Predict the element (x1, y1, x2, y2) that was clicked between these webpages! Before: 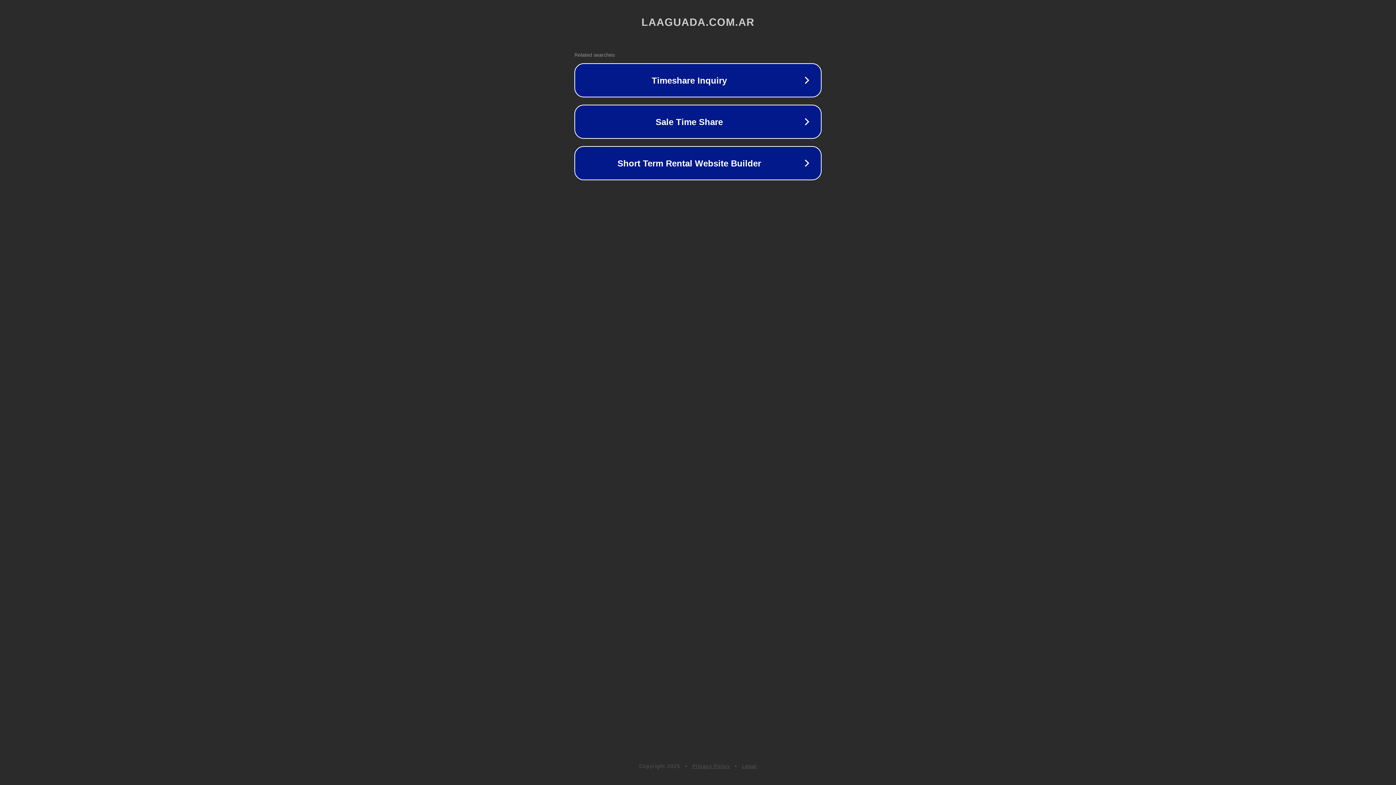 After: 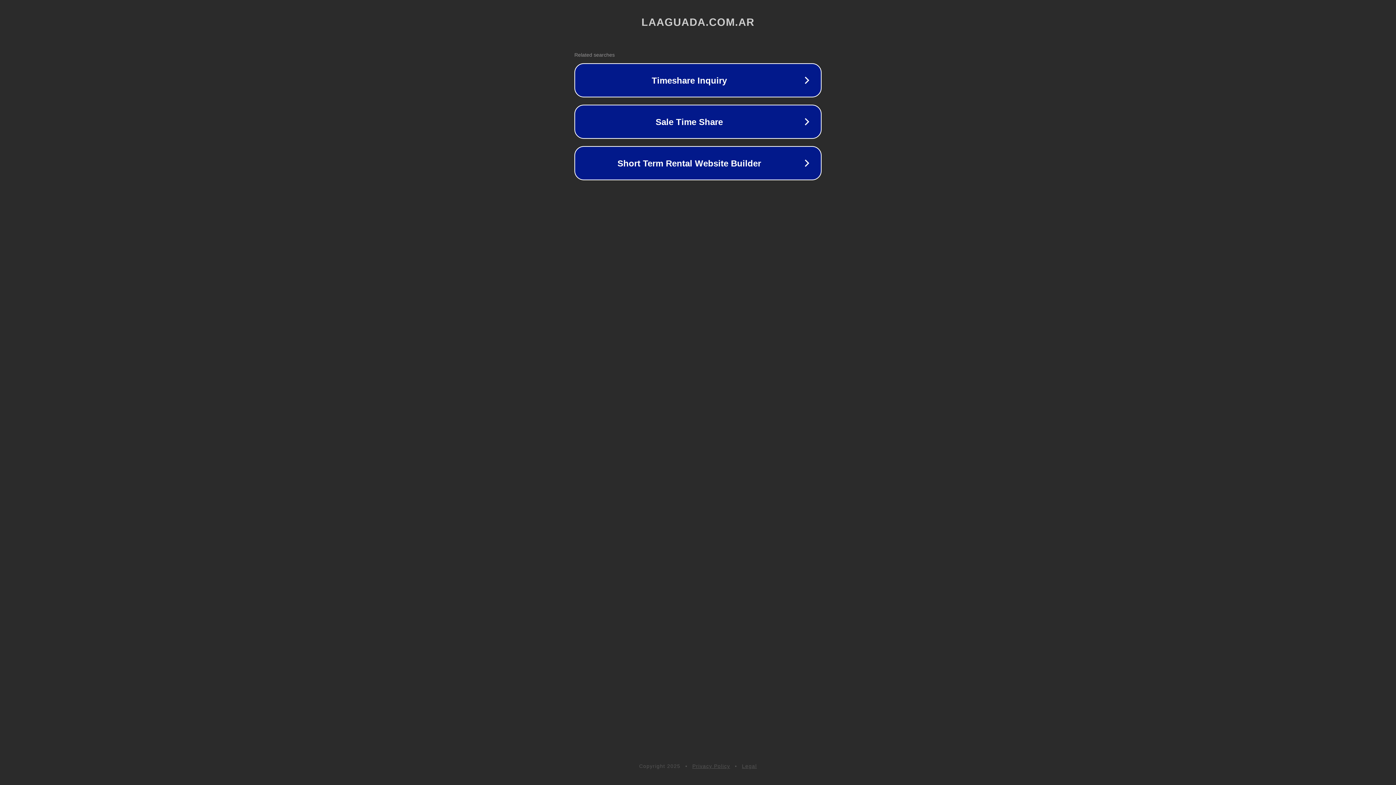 Action: label: Legal bbox: (742, 763, 757, 769)